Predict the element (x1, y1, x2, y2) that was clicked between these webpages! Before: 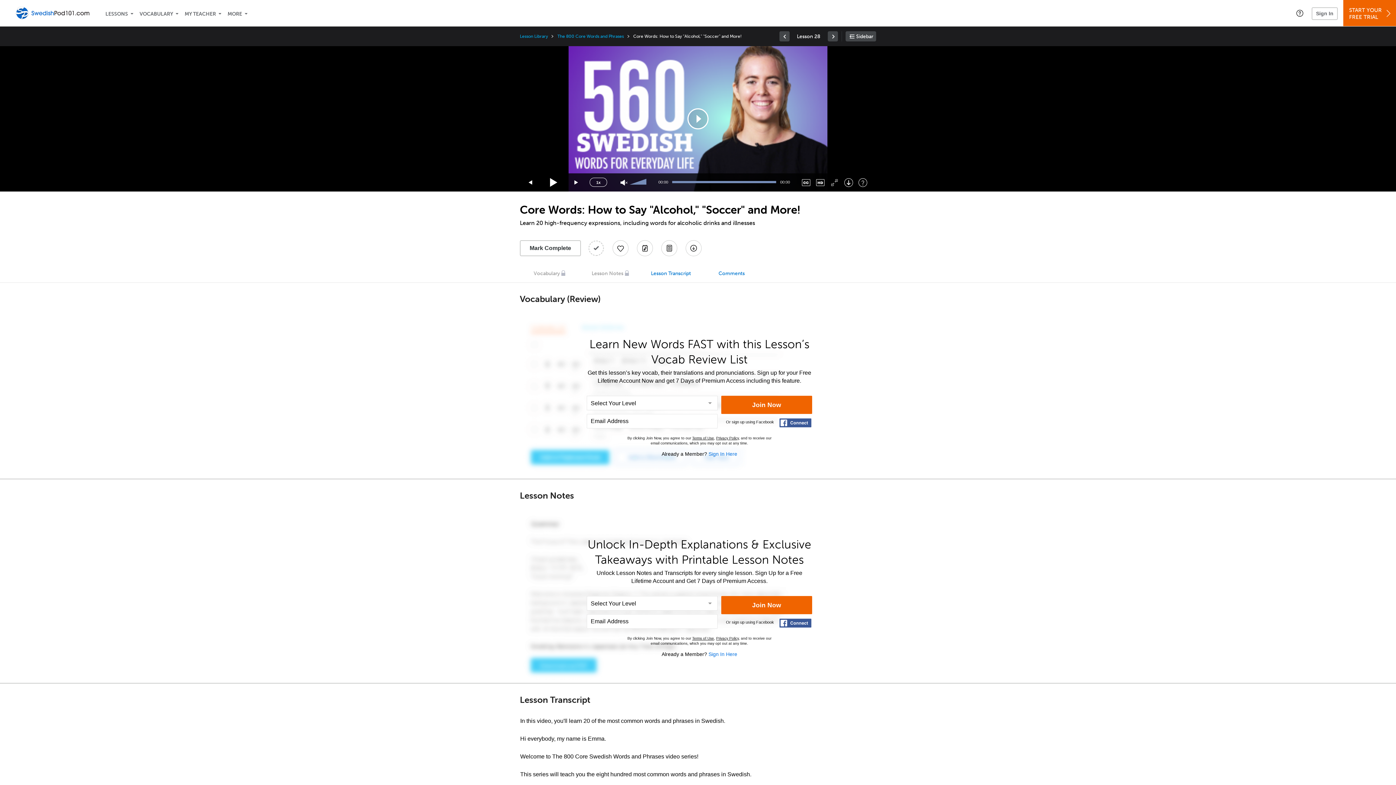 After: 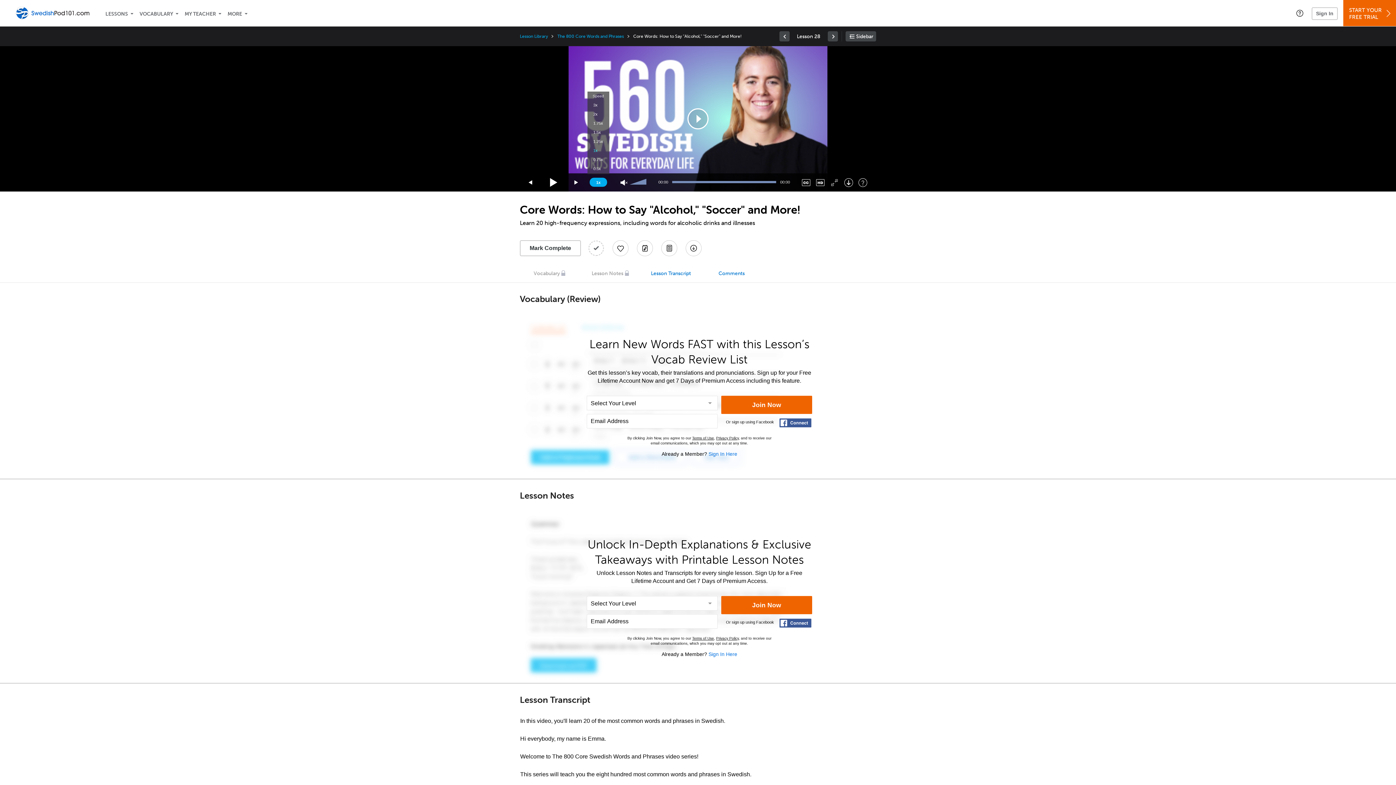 Action: label: Speed Rate bbox: (589, 177, 607, 186)